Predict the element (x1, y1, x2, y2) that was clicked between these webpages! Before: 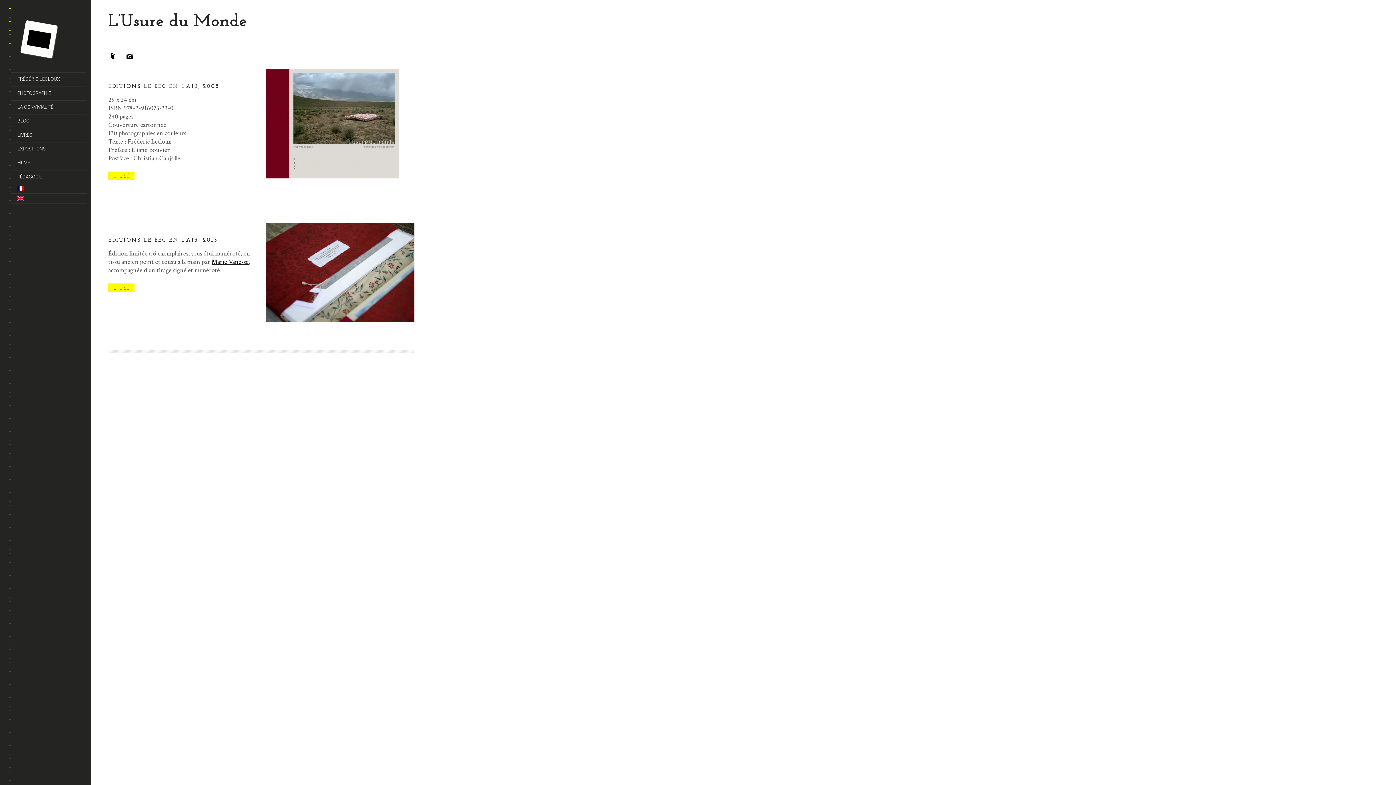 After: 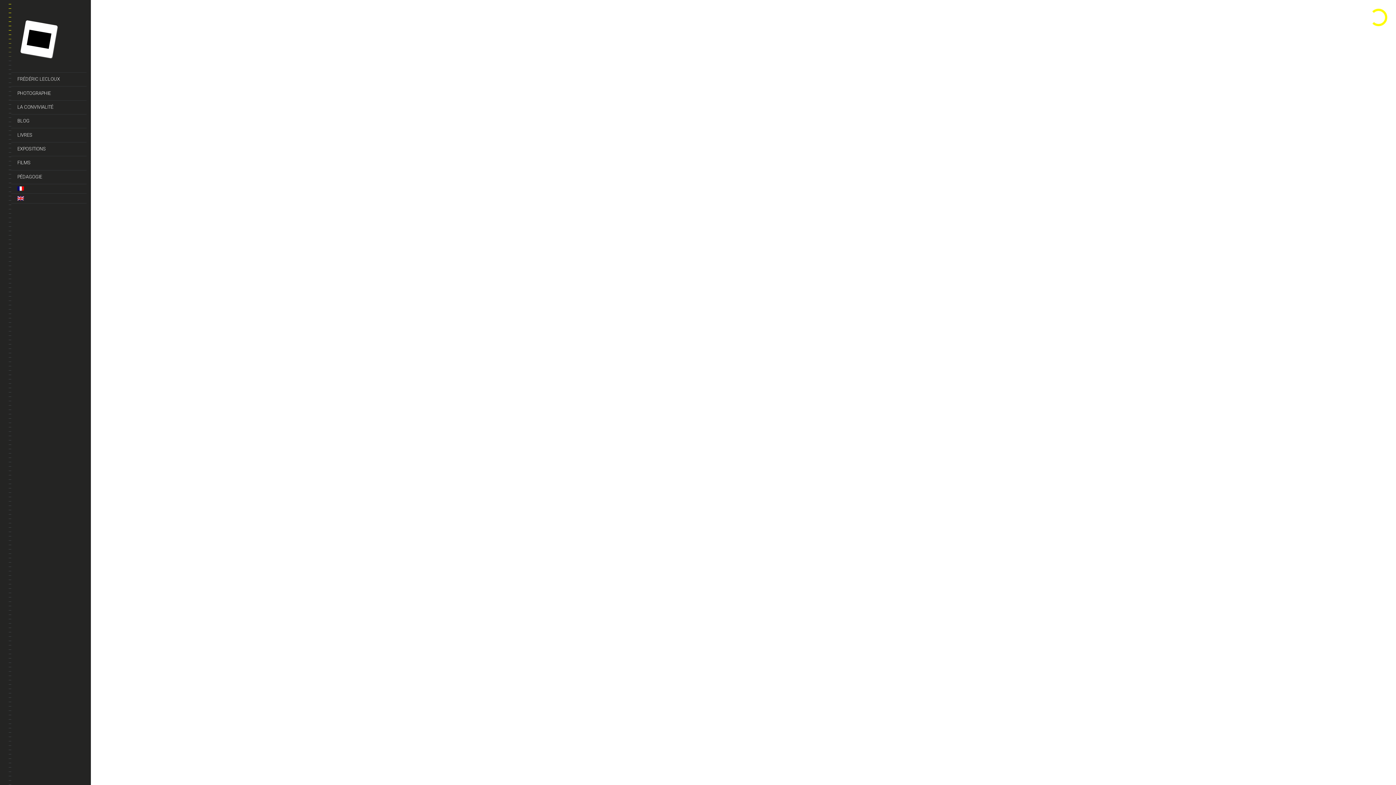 Action: bbox: (8, 193, 86, 203)